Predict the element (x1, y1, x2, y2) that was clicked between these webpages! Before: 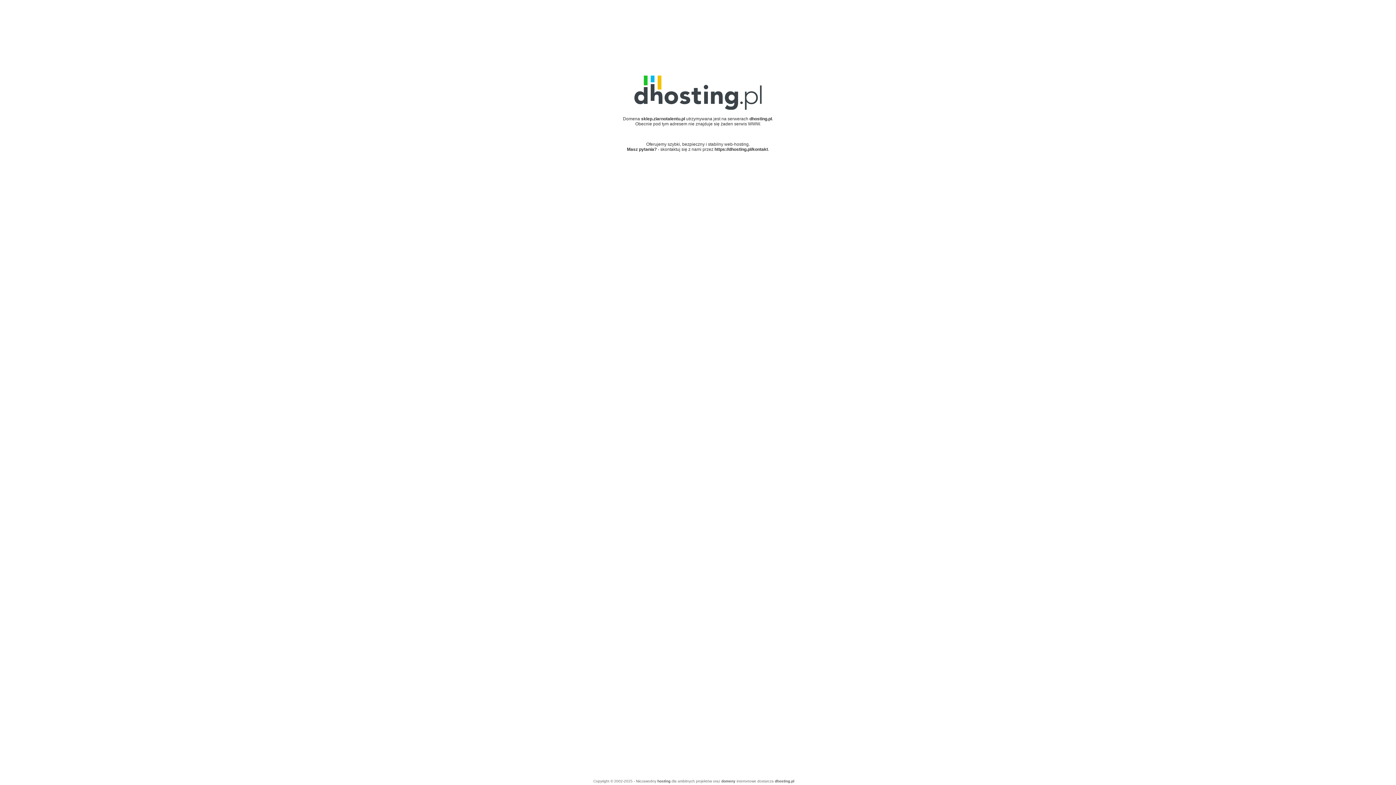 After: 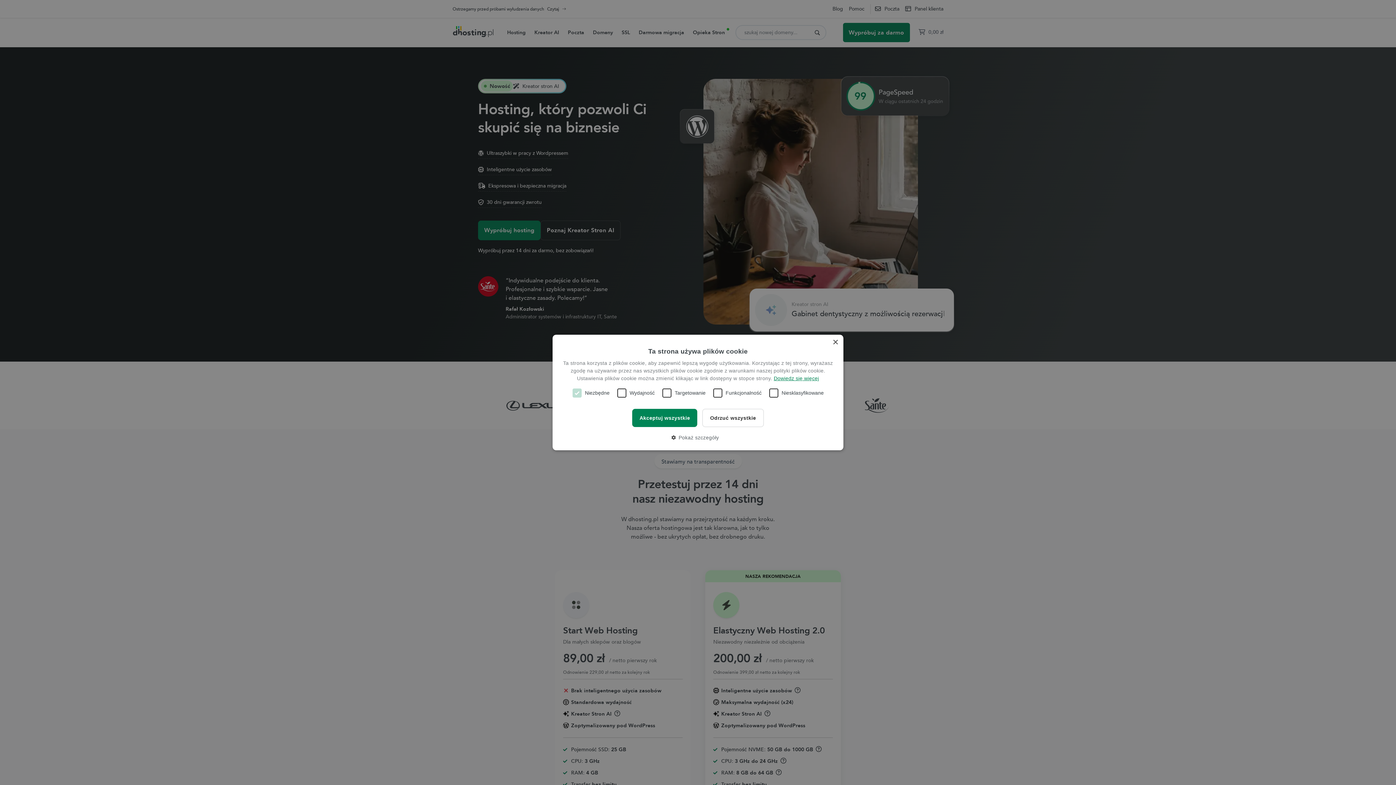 Action: bbox: (657, 779, 670, 783) label: hosting